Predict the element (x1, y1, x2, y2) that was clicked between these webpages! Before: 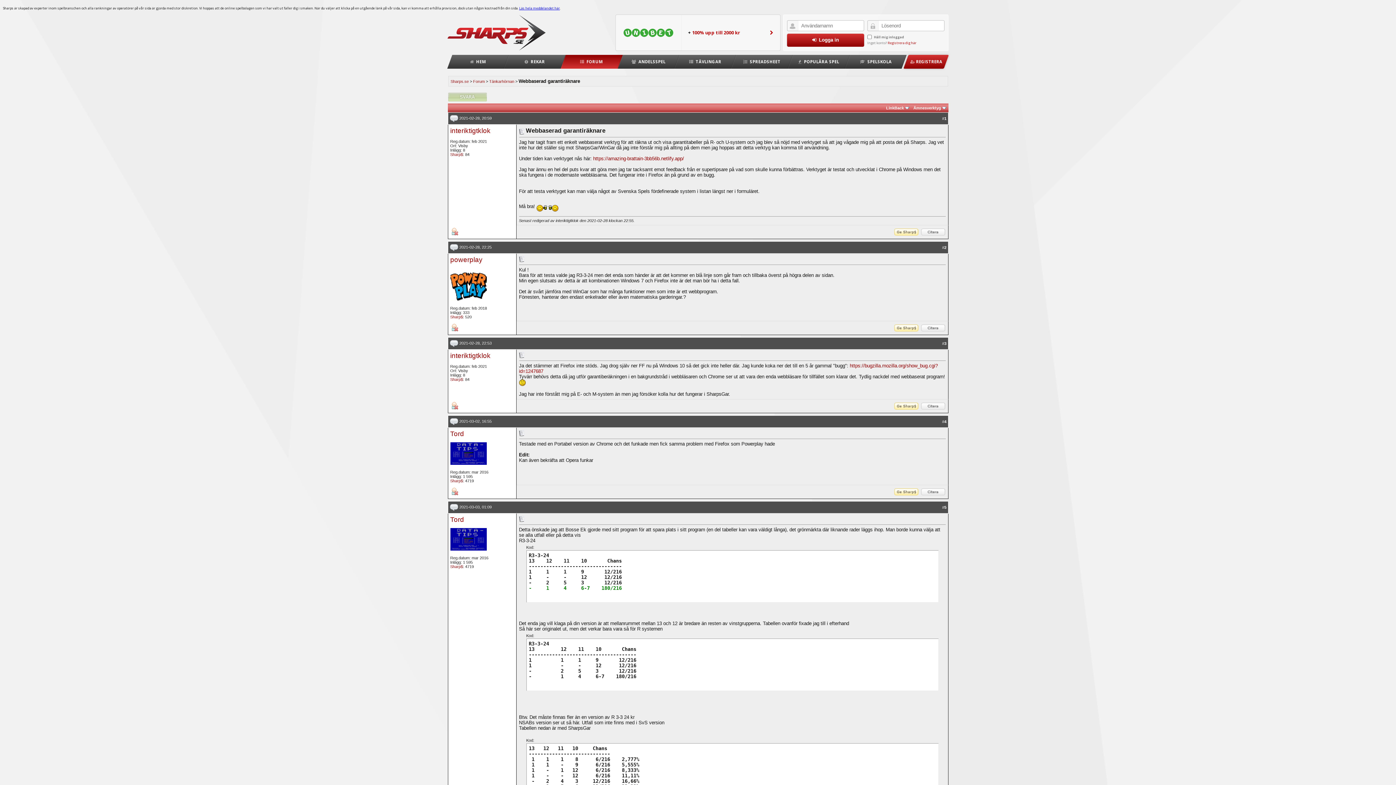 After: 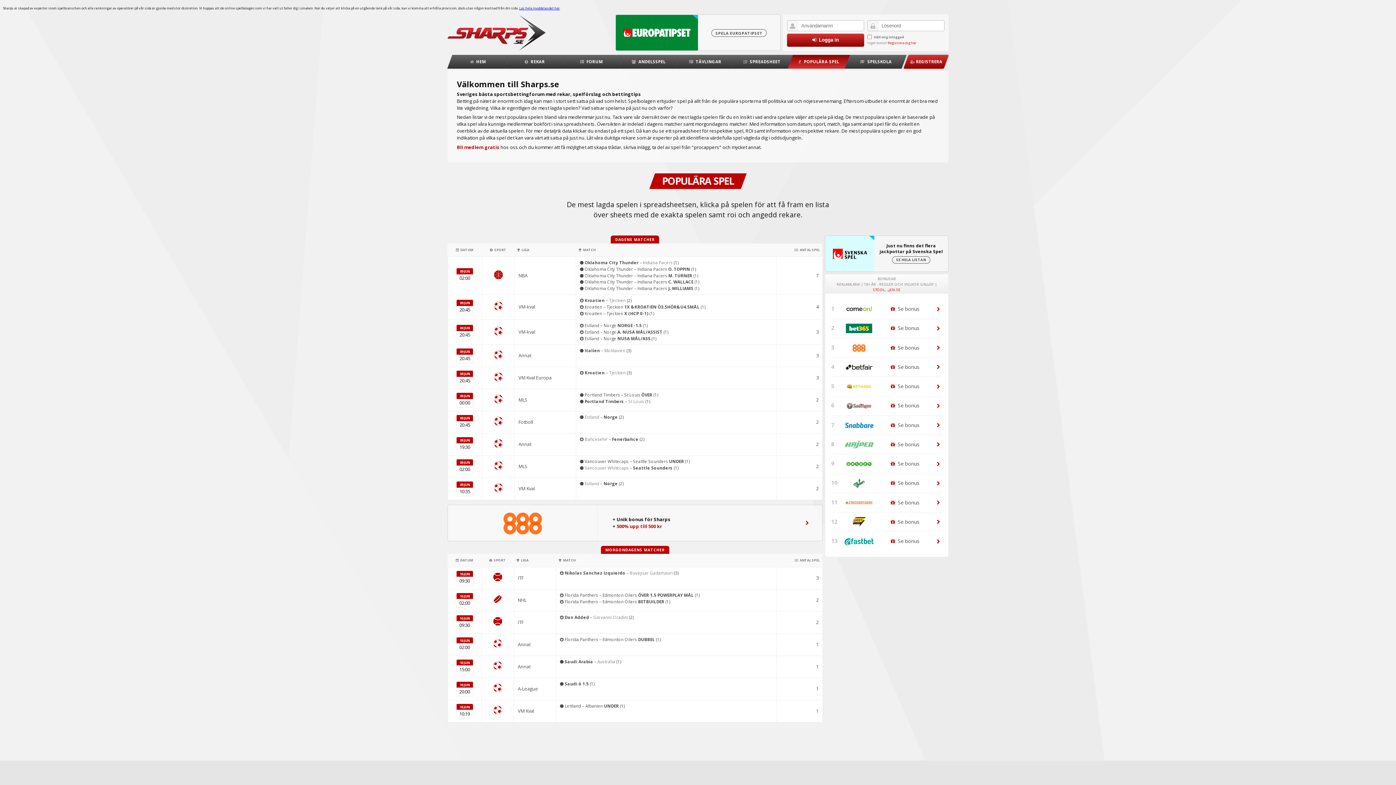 Action: bbox: (790, 55, 847, 69) label:  POPULÄRA SPEL